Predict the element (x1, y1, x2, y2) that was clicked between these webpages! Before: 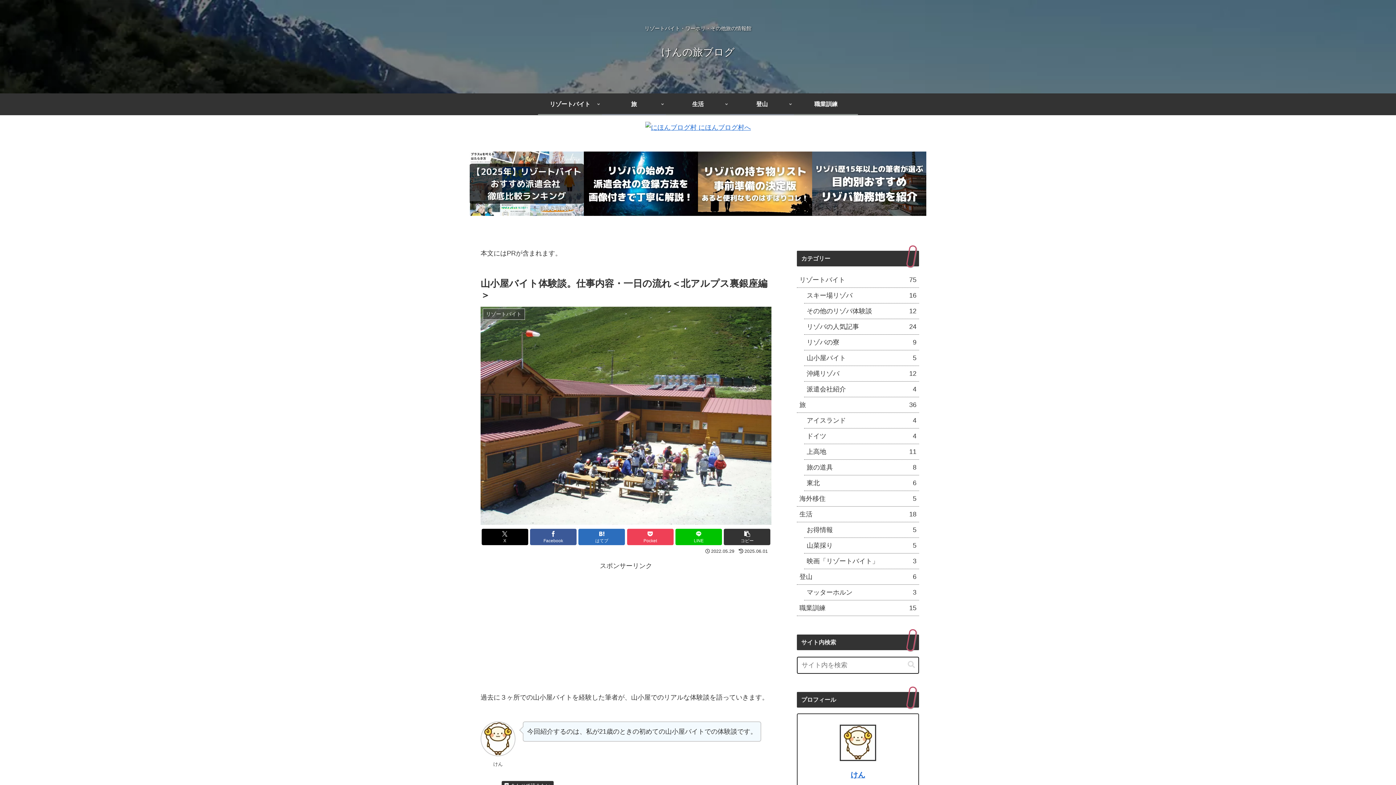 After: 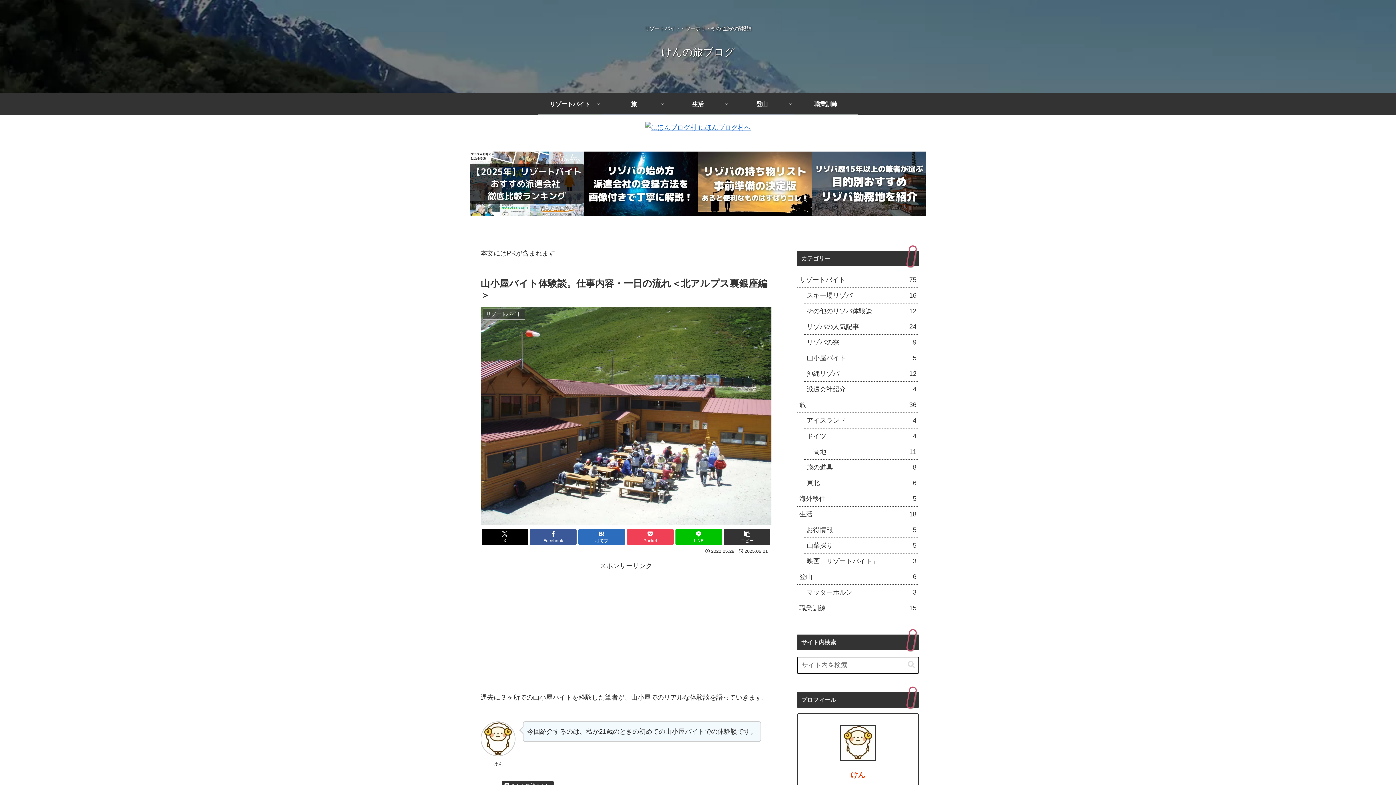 Action: label: けん bbox: (850, 771, 865, 779)